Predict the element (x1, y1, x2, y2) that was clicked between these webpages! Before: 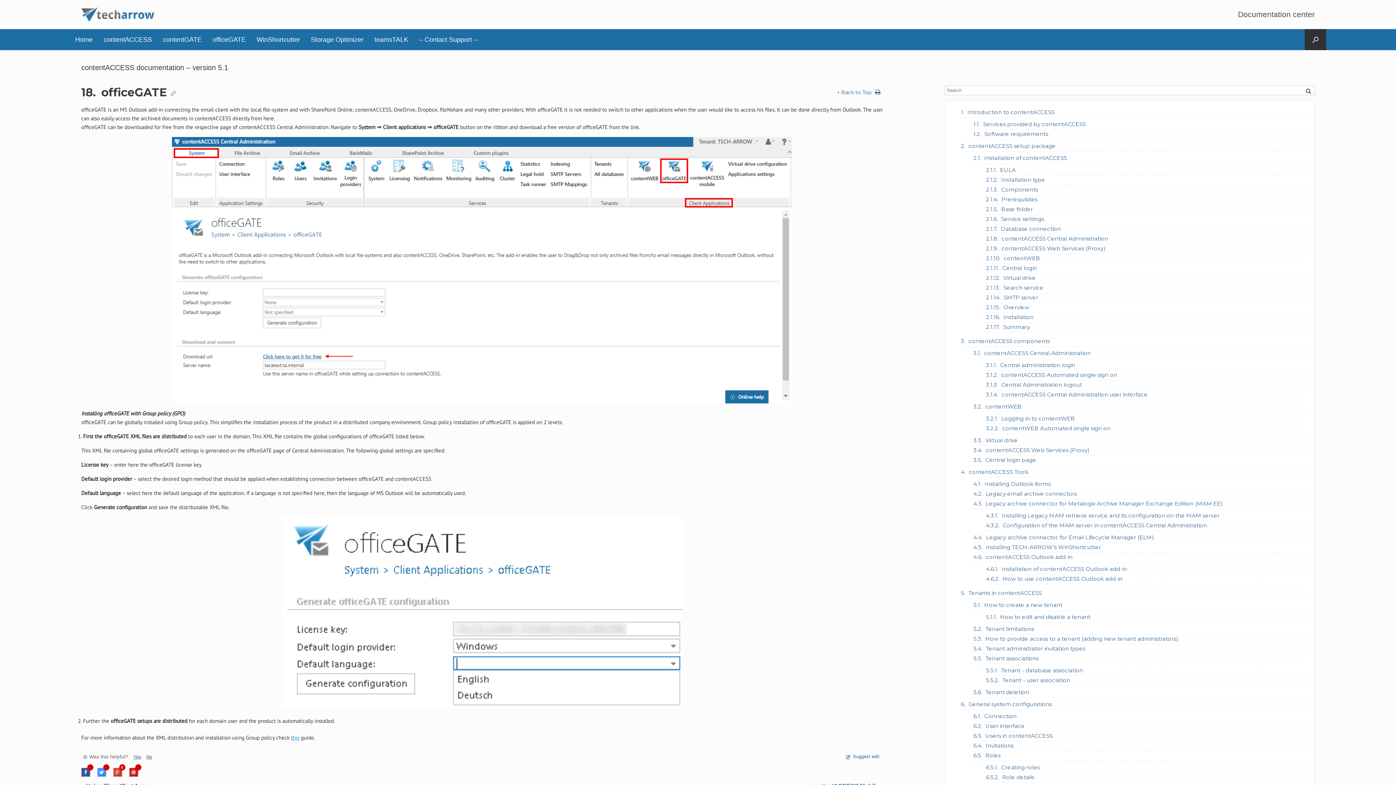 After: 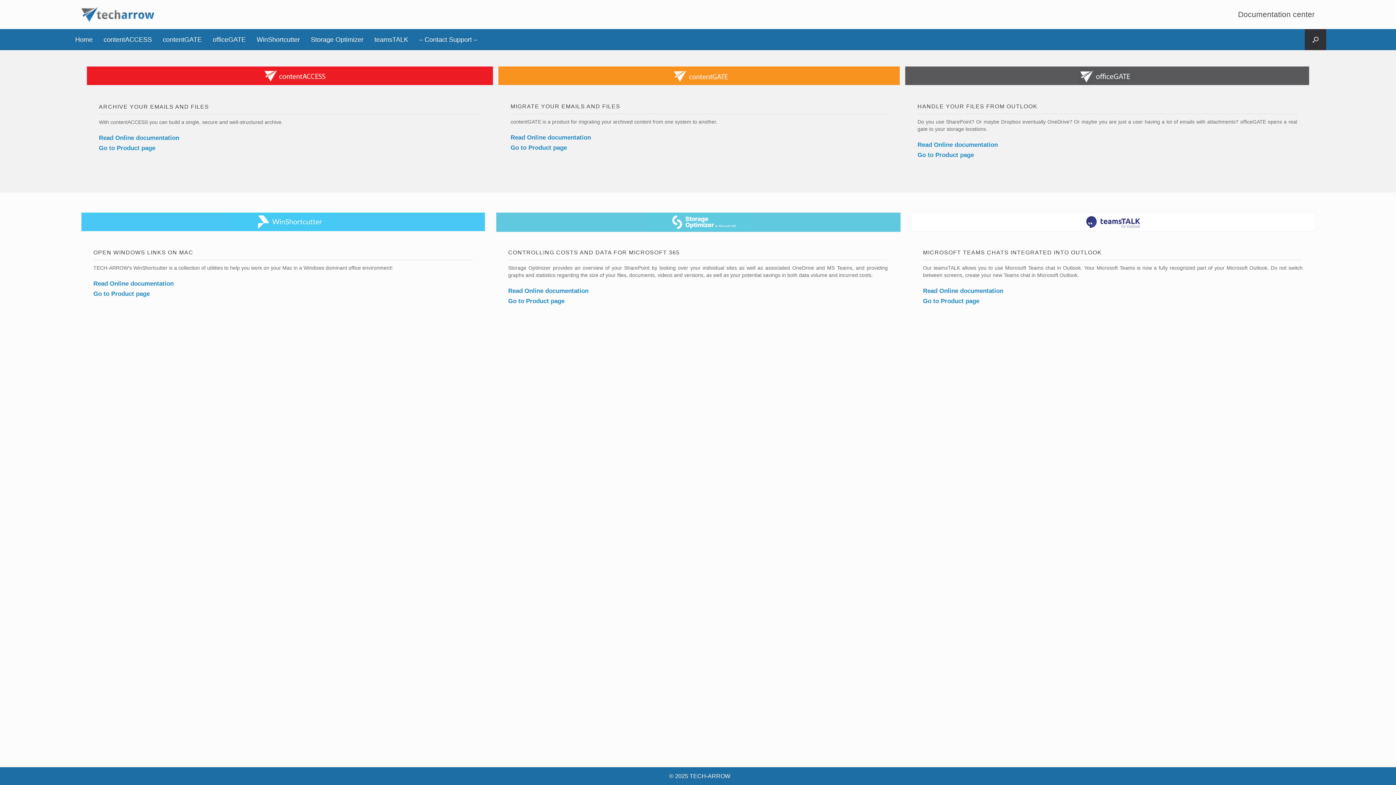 Action: bbox: (69, 29, 98, 50) label: Home